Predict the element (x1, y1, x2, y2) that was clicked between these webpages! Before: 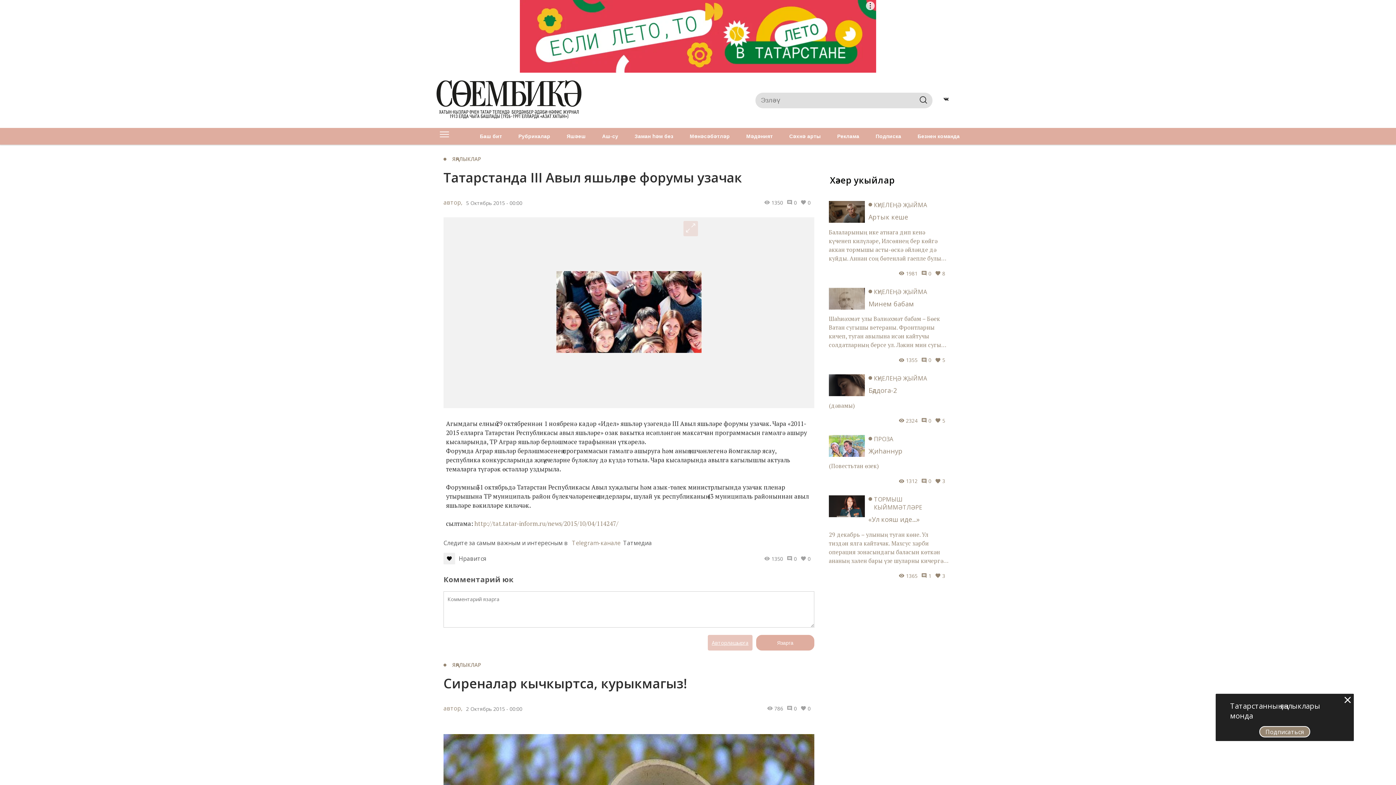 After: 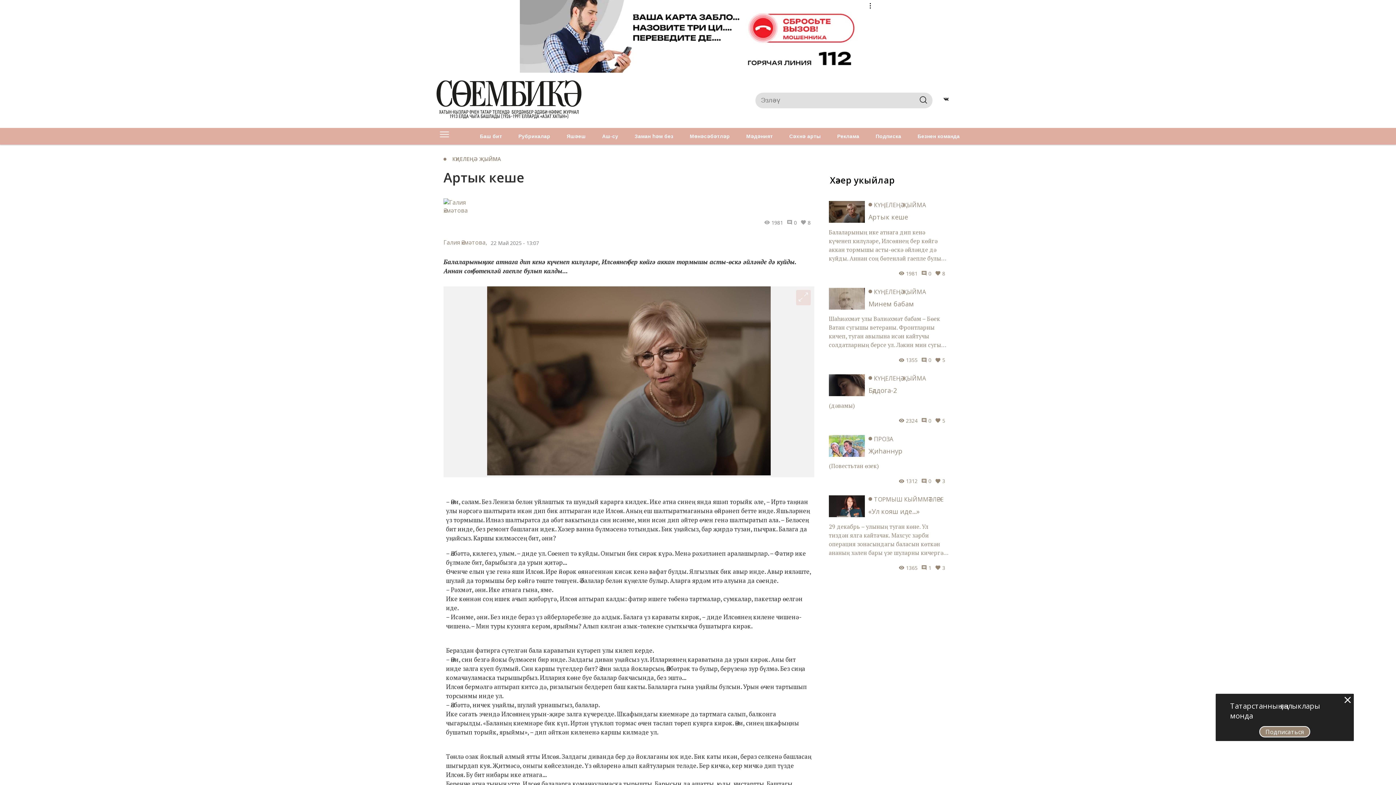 Action: label: КҮҢЕЛЕҢӘ ҖЫЙМА
Артык кеше
Балаларының ике атнага дип кенә күченеп килүләре, Илсөянең бер көйгә аккан тормышы асты-өскә әйләнде дә куйды. Аннан соң бөтенләй гаепле булып калды...
1981
0
8 bbox: (829, 201, 949, 280)